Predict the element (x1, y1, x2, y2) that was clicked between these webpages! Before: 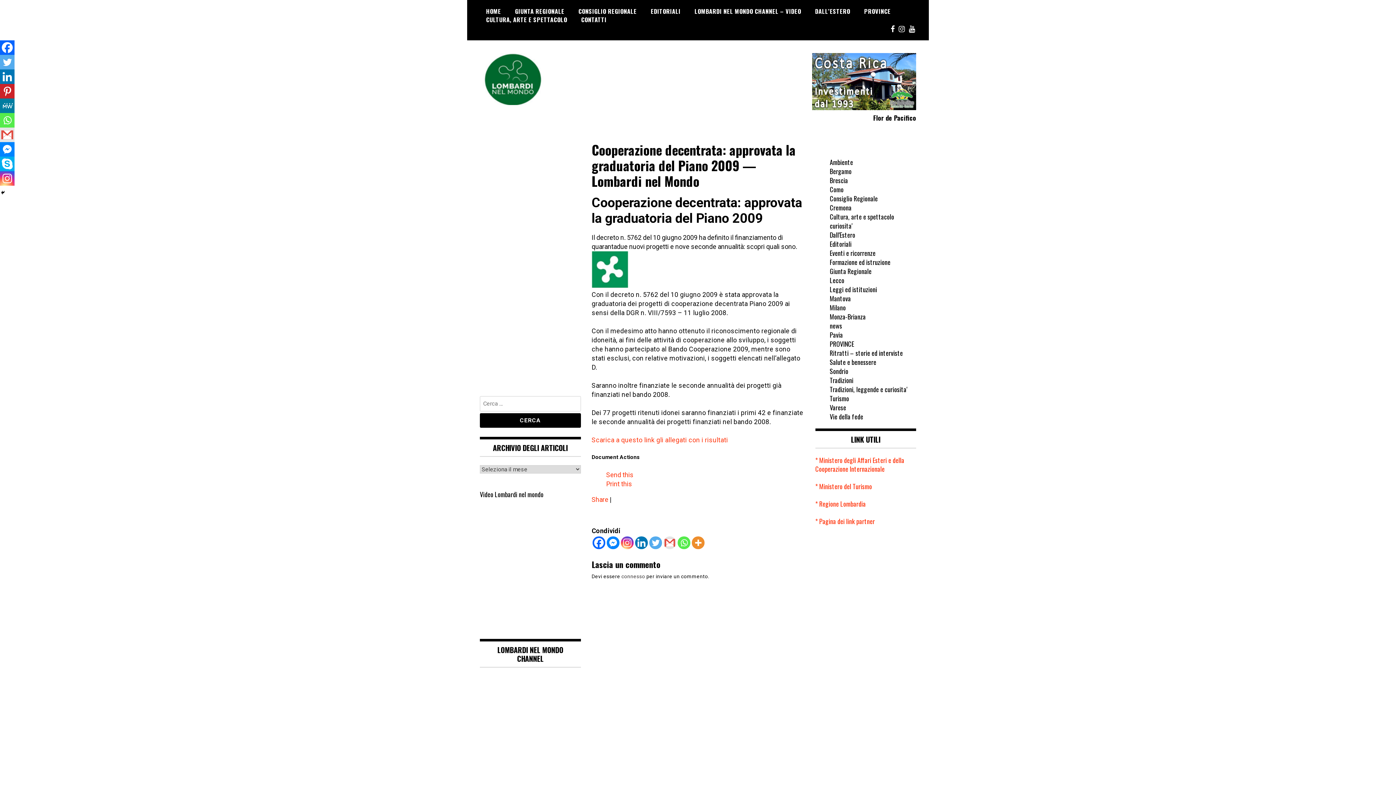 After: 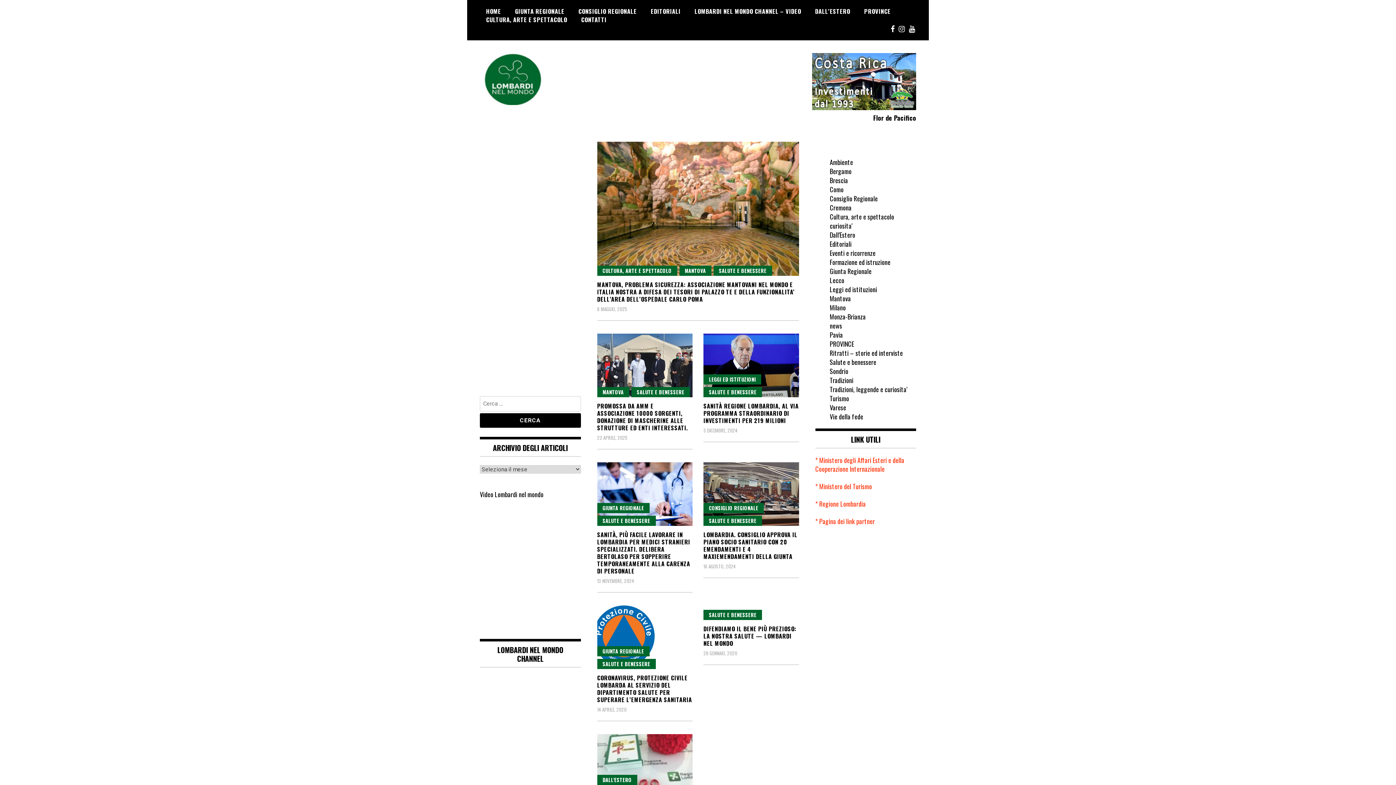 Action: label: Salute e benessere bbox: (830, 357, 876, 366)